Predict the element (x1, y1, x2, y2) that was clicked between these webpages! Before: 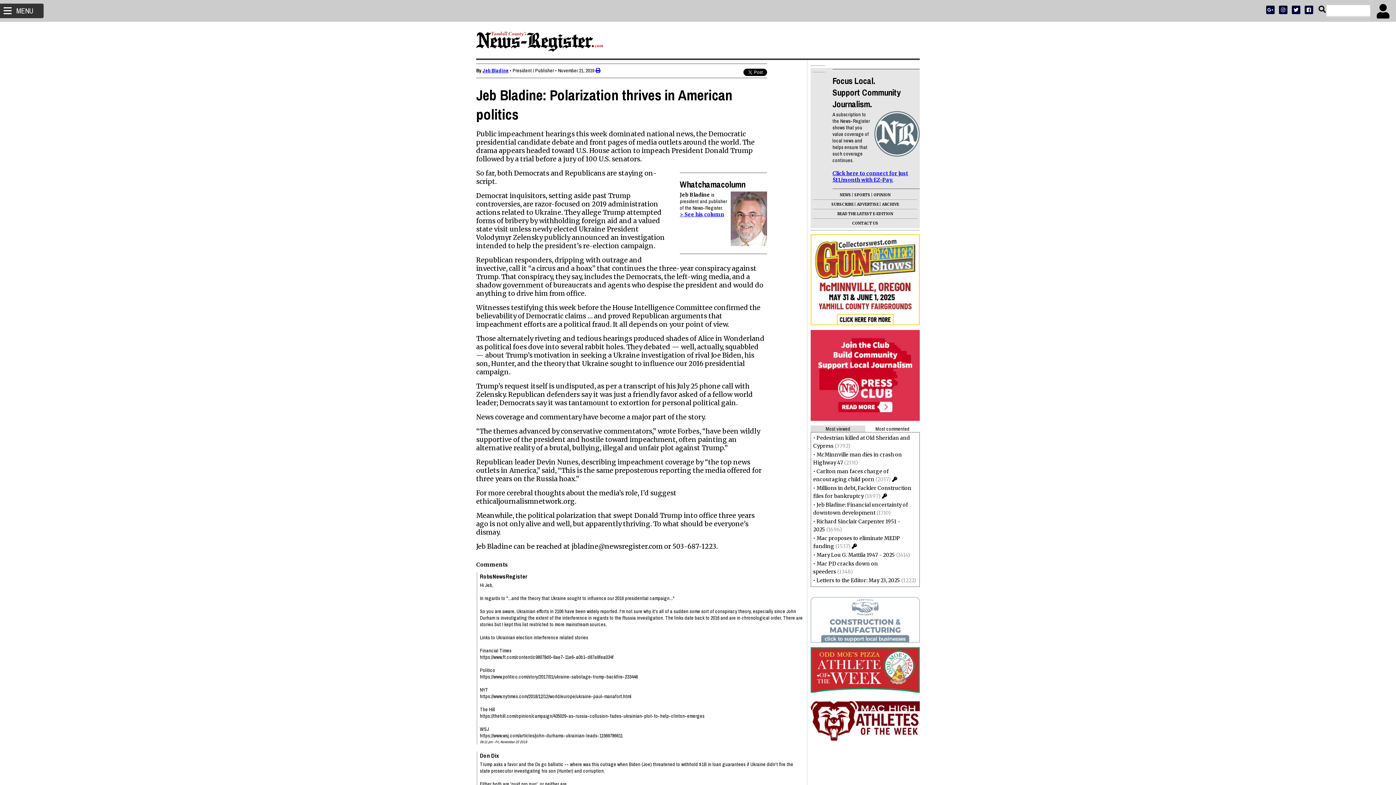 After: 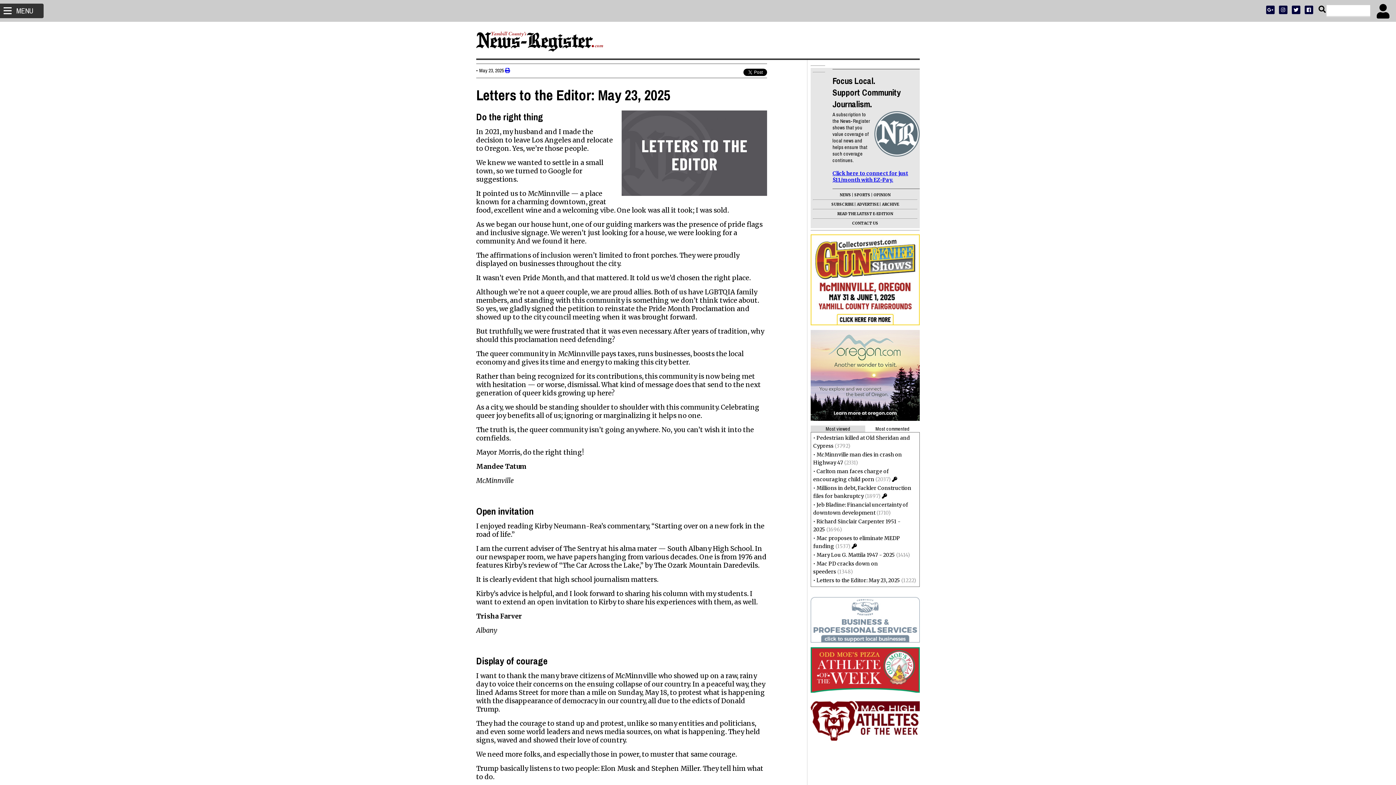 Action: label: Letters to the Editor: May 23, 2025 bbox: (816, 577, 900, 584)